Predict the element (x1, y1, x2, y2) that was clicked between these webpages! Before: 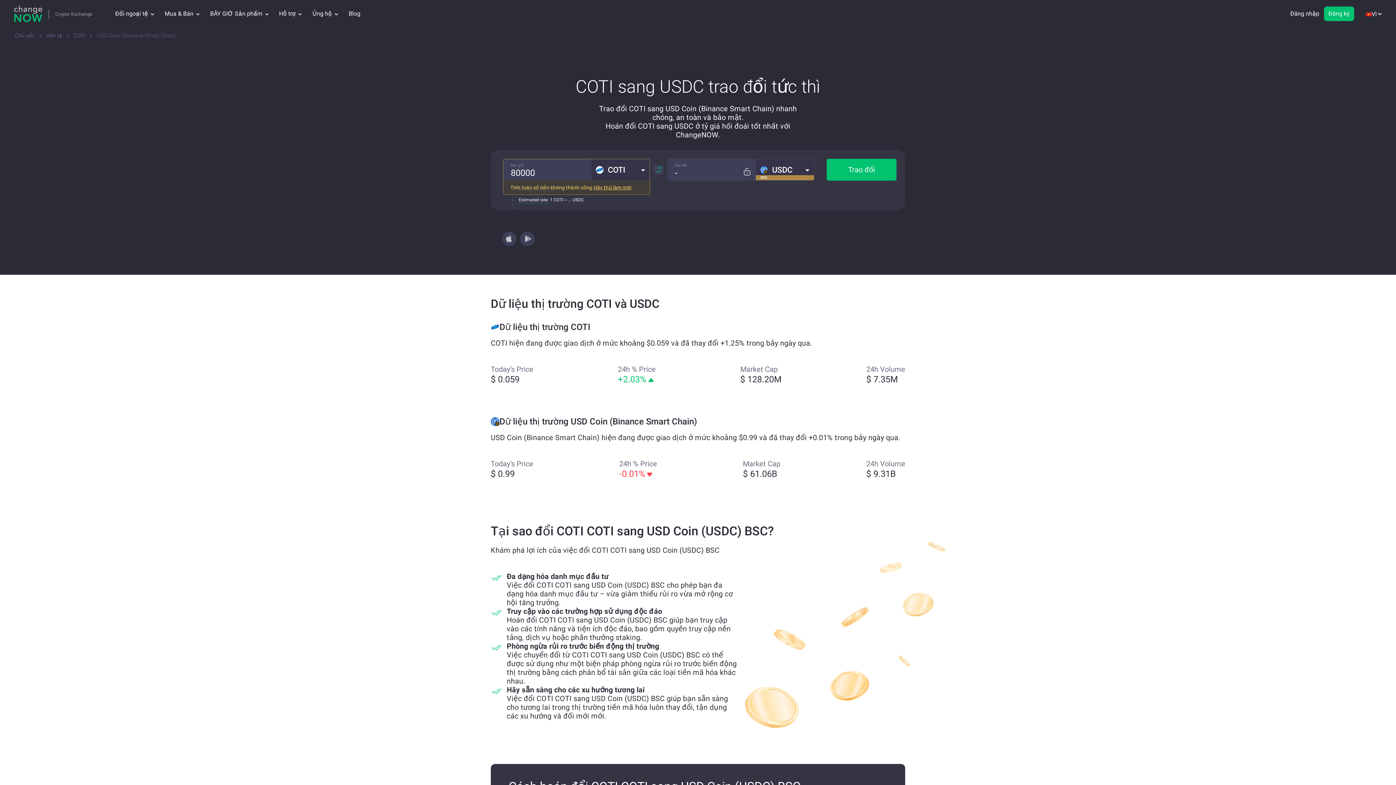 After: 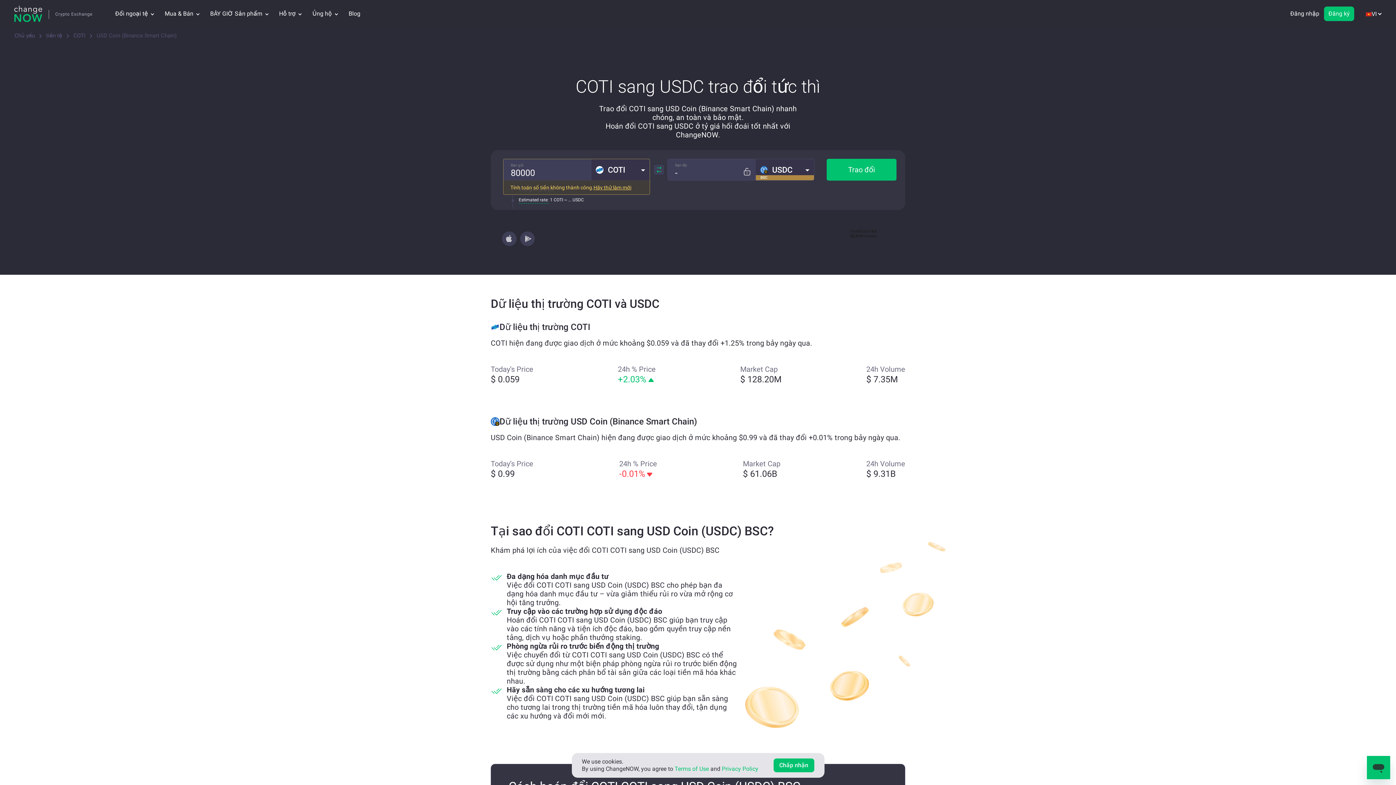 Action: bbox: (501, 231, 516, 246)